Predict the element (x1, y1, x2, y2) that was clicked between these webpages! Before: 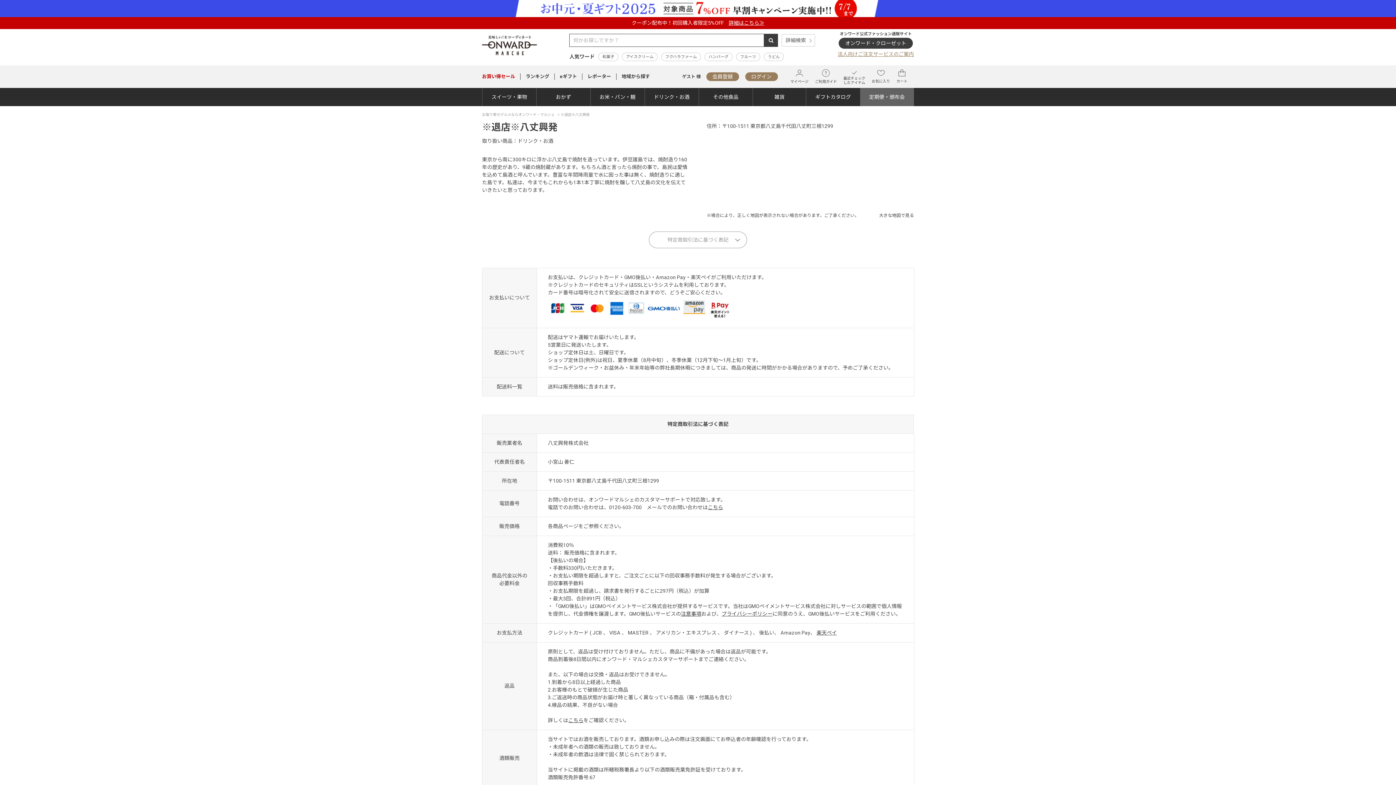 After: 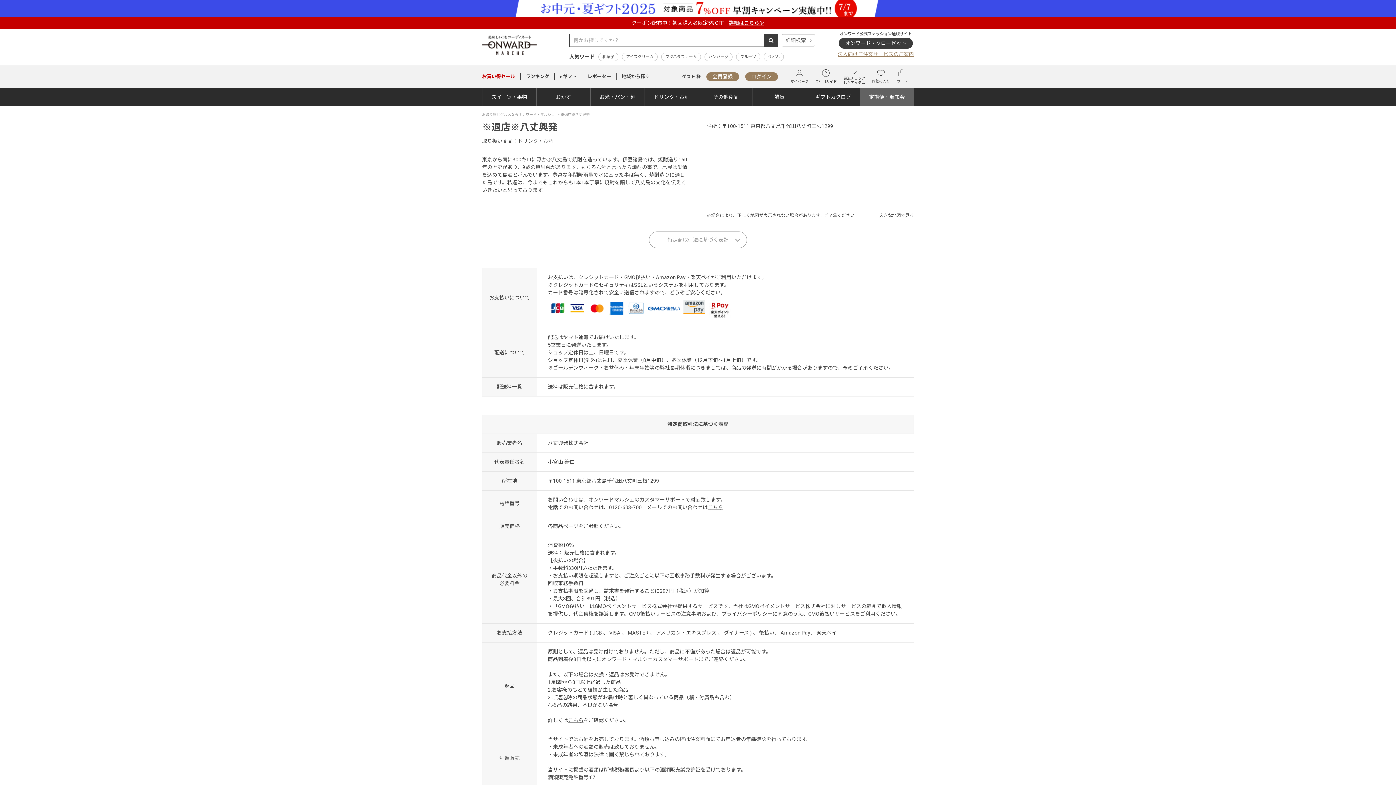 Action: label: 大きな地図で見る bbox: (879, 213, 914, 218)